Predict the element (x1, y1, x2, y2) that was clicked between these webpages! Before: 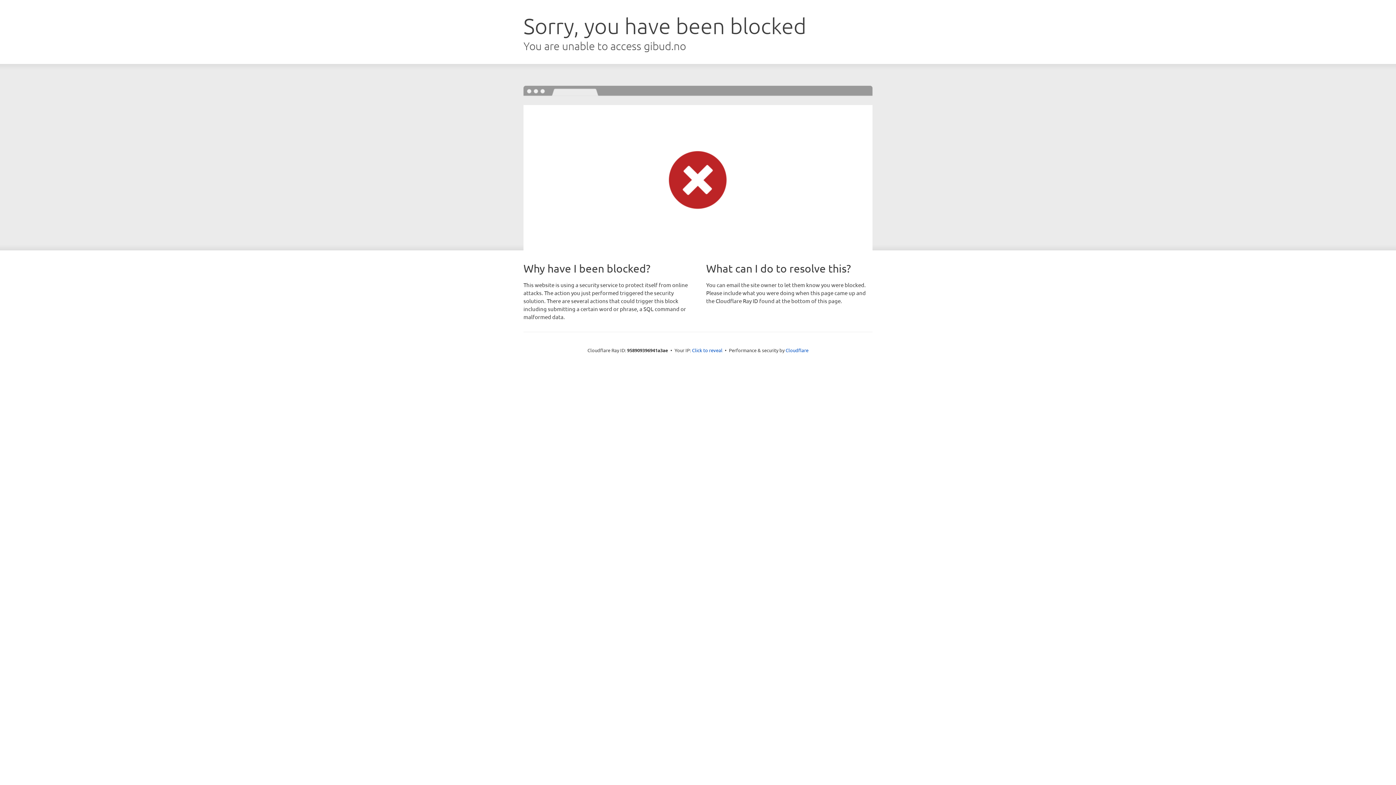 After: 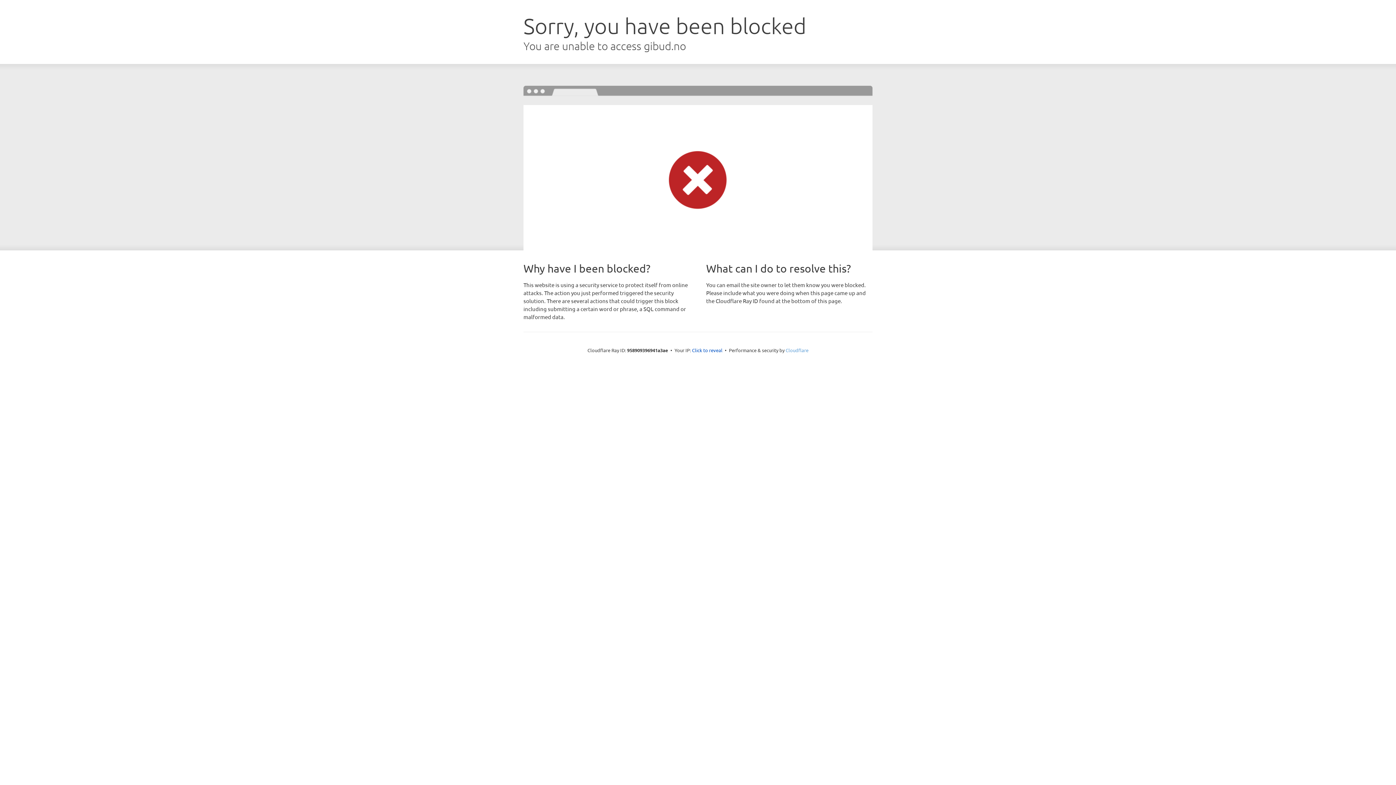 Action: bbox: (785, 347, 808, 353) label: Cloudflare